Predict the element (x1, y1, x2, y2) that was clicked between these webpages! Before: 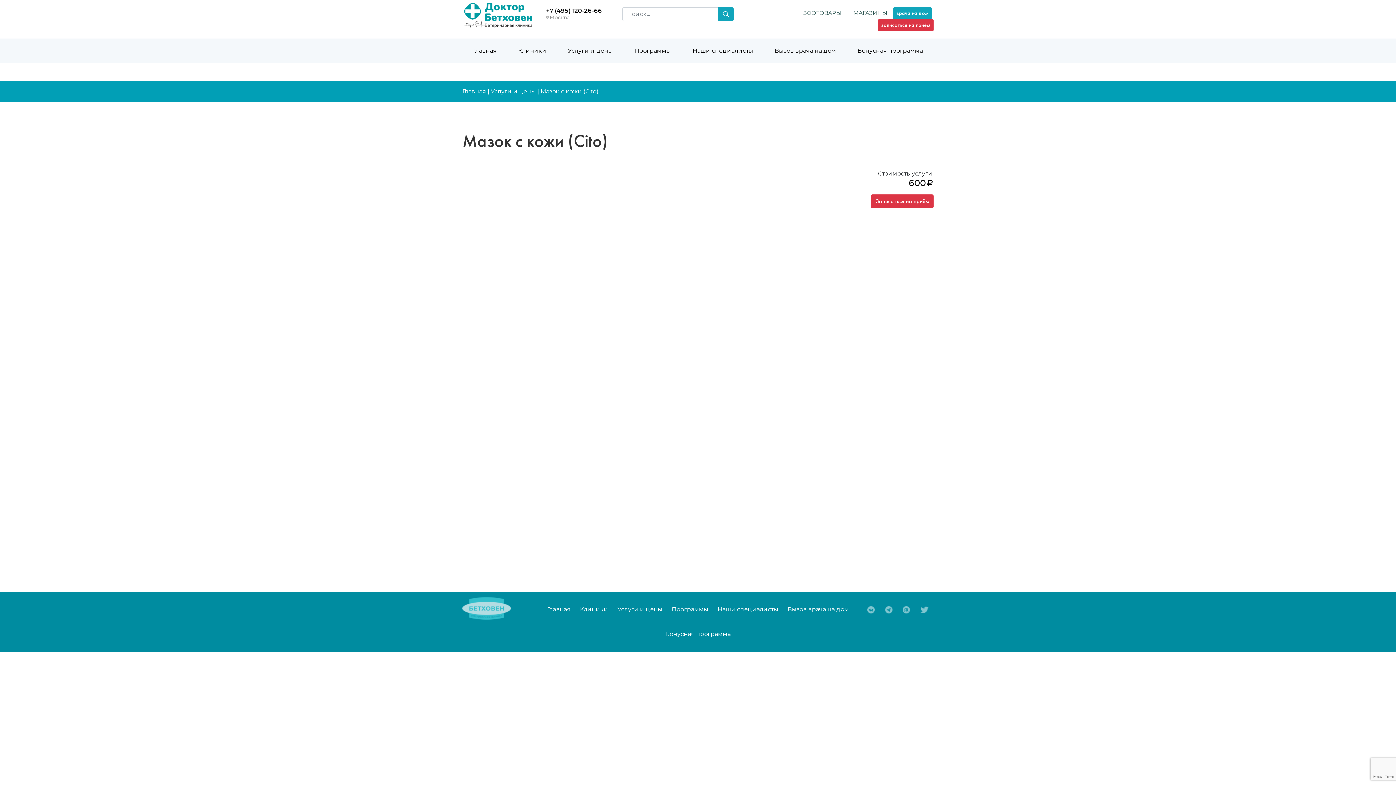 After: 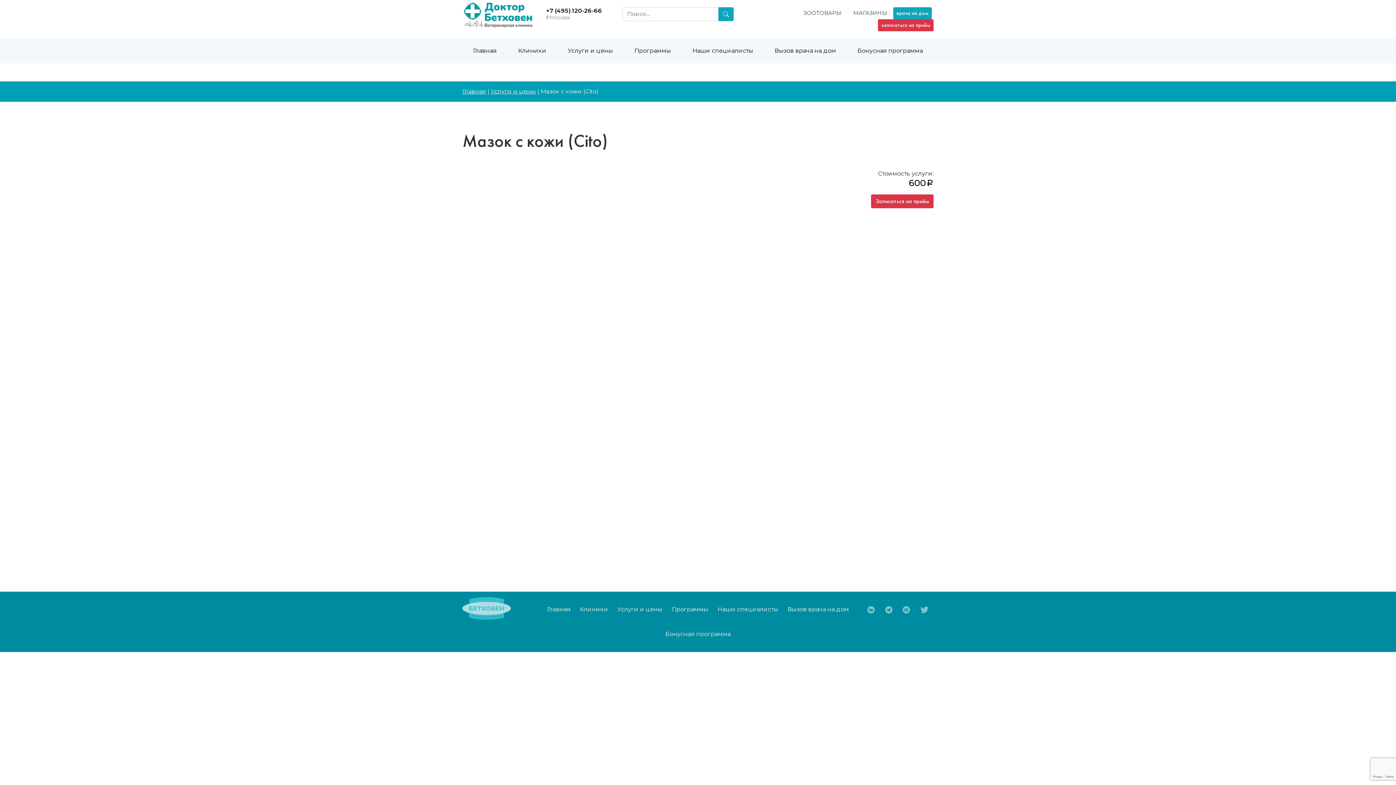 Action: bbox: (797, 7, 847, 18) label: ЗООТОВАРЫ